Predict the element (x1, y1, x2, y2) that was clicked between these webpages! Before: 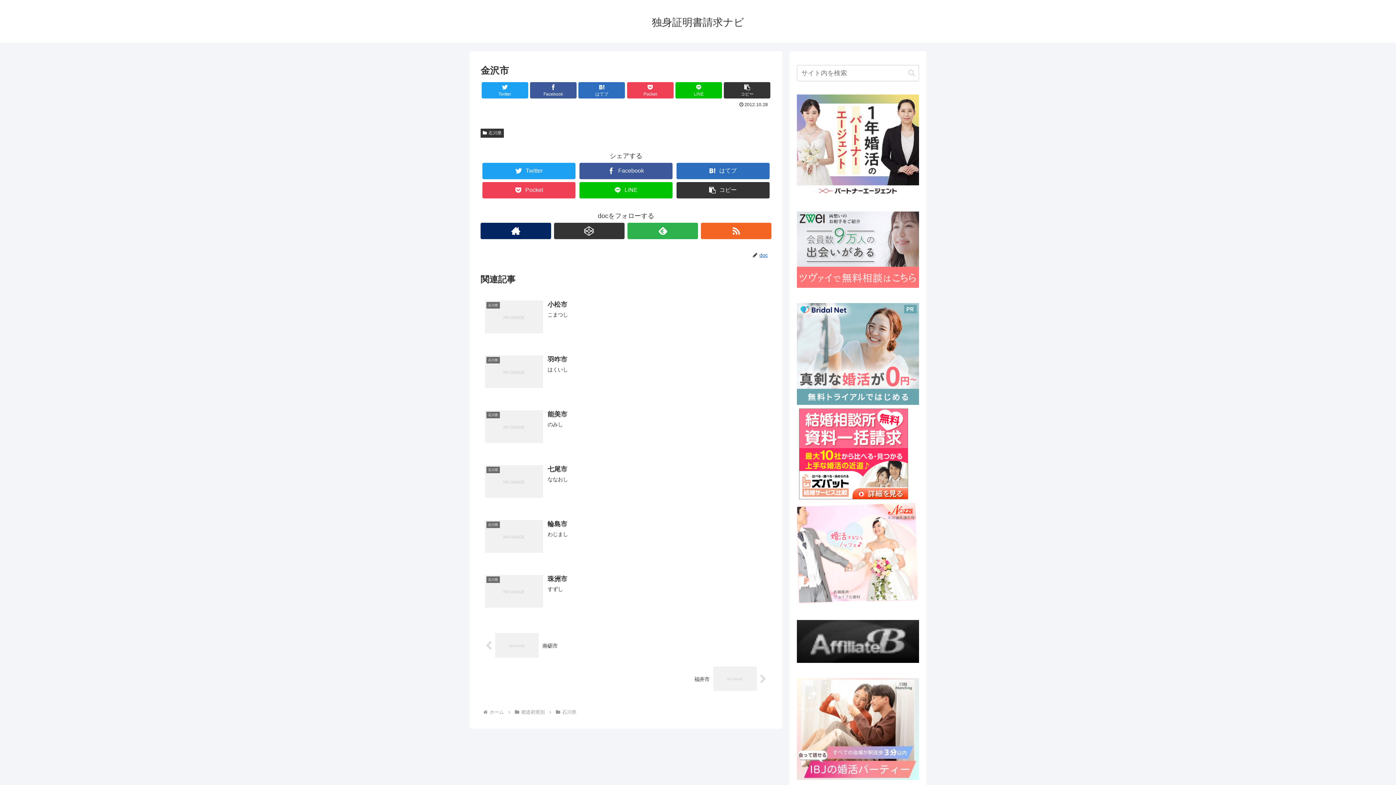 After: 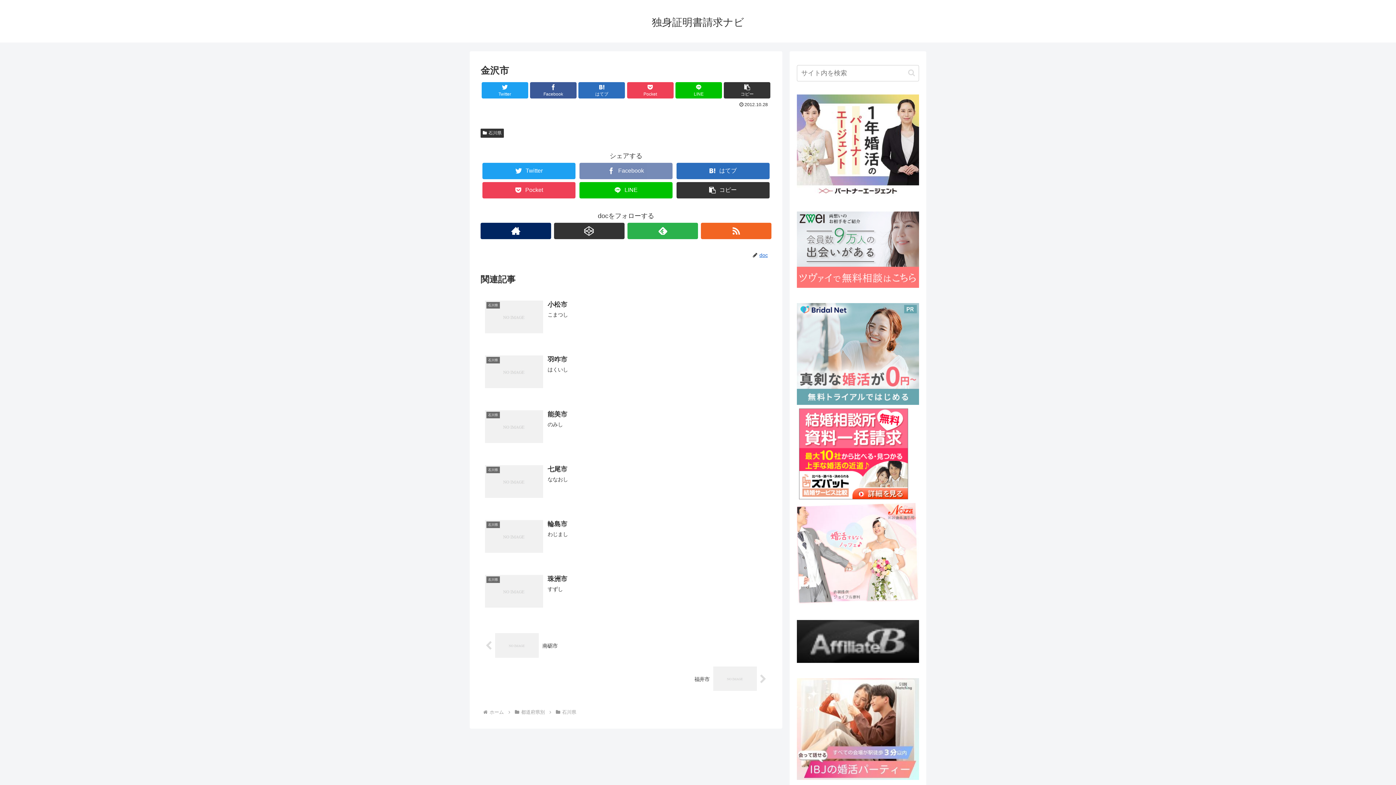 Action: bbox: (579, 162, 672, 179) label: Facebook